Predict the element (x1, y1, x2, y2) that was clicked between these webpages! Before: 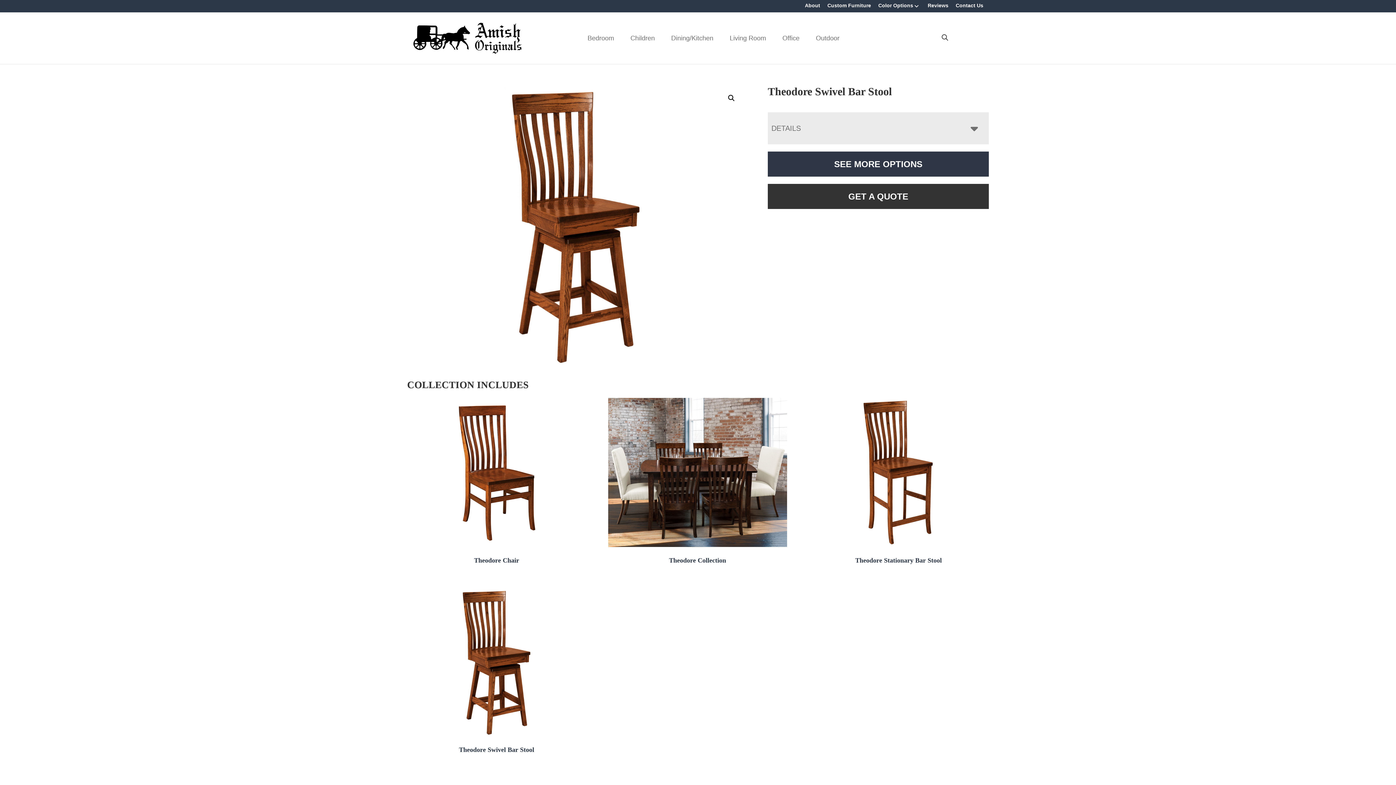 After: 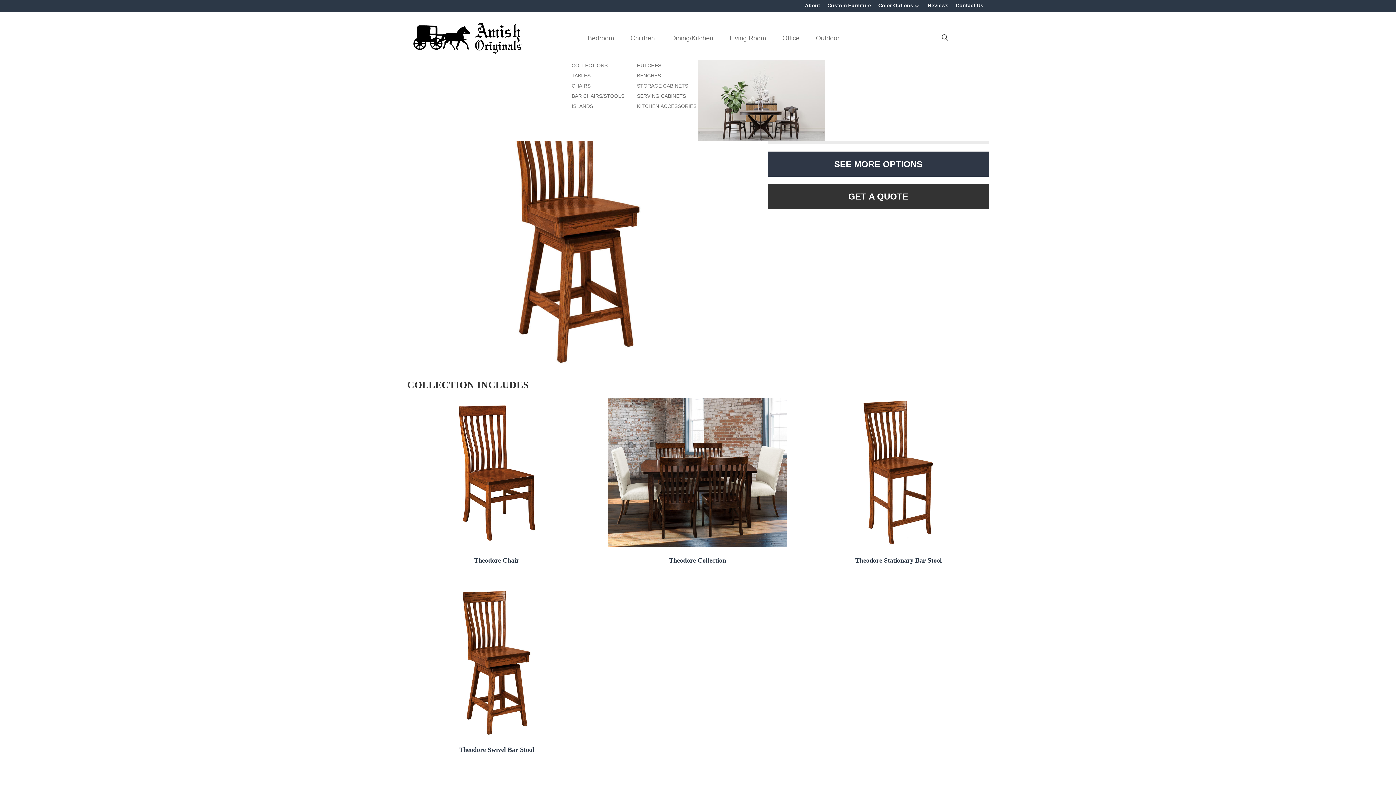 Action: label: Dining/Kitchen bbox: (664, 30, 722, 45)